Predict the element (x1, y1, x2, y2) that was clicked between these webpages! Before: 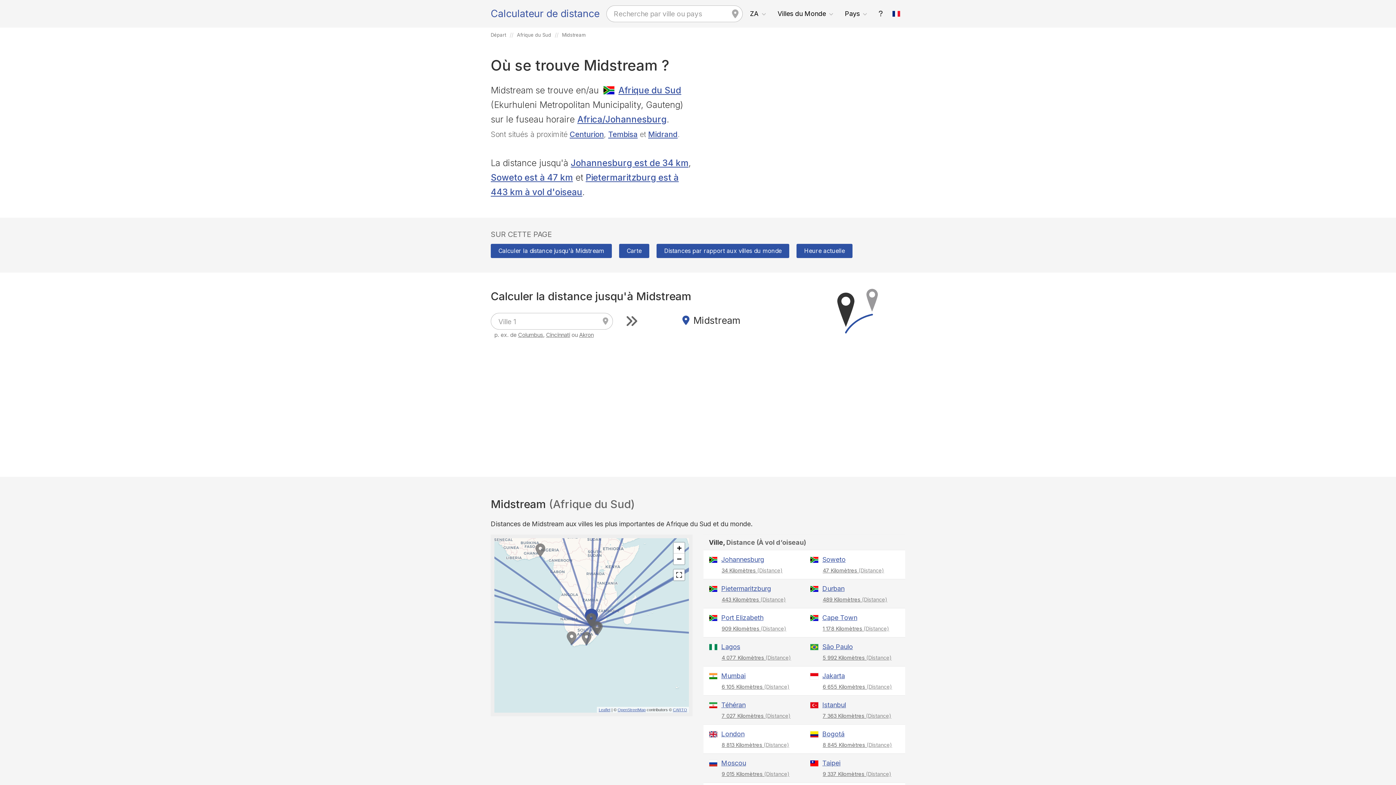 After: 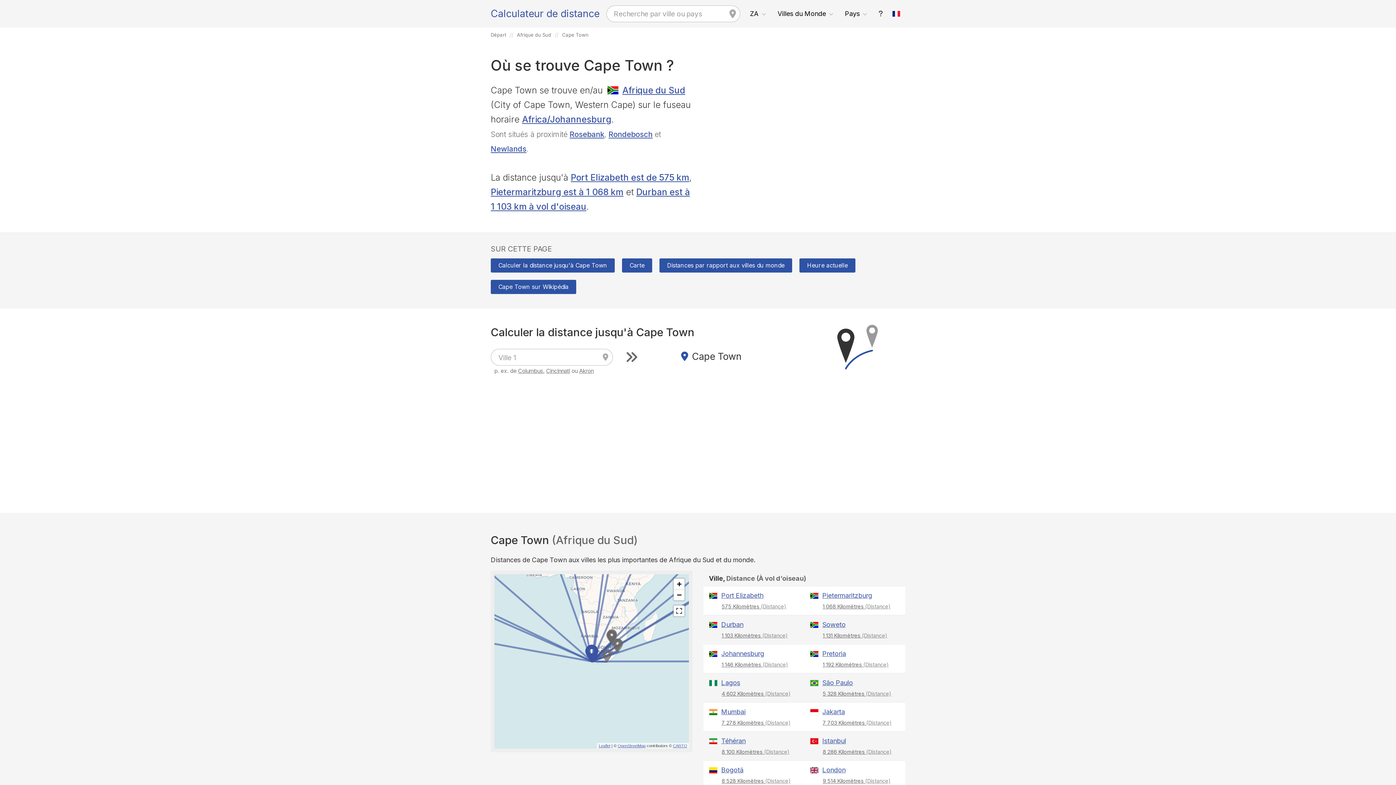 Action: bbox: (810, 611, 900, 624) label: Cape Town